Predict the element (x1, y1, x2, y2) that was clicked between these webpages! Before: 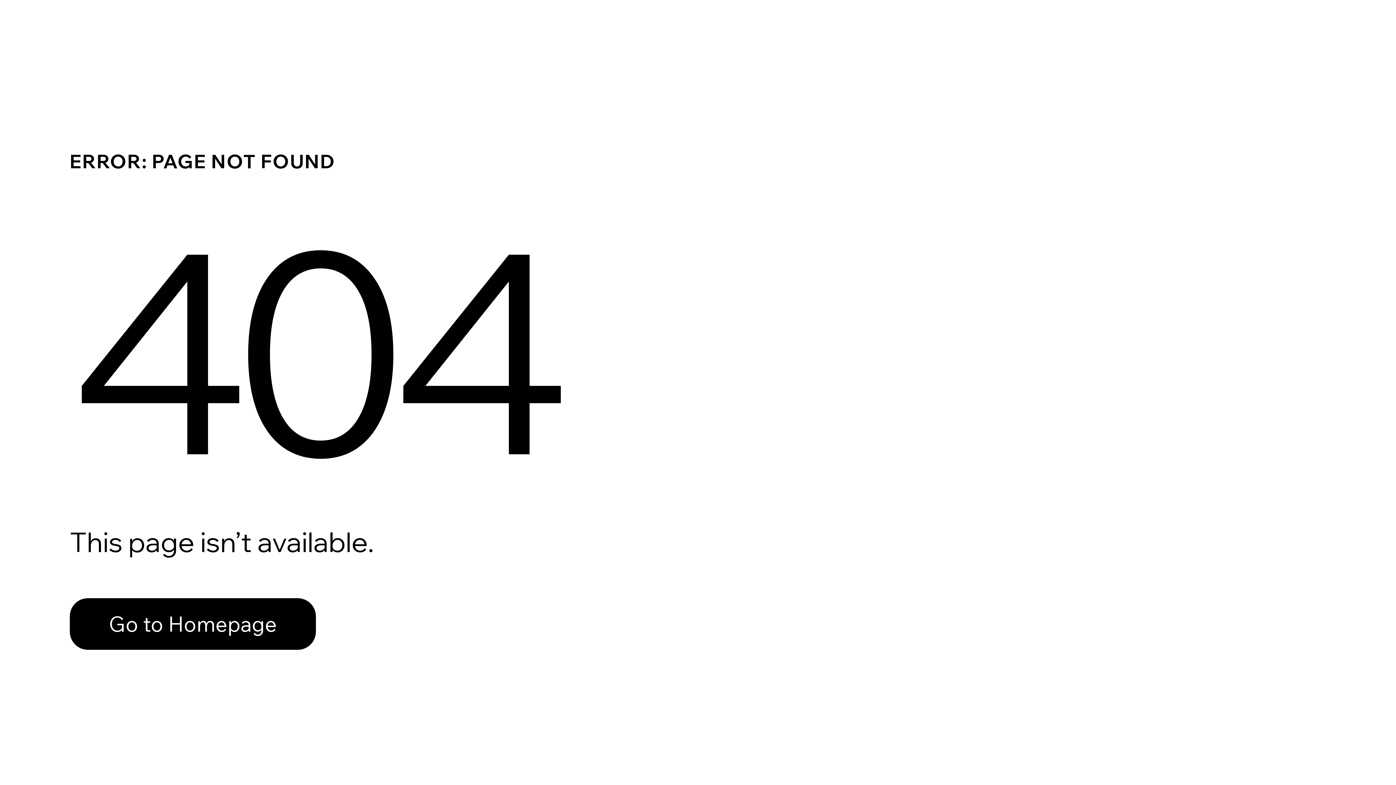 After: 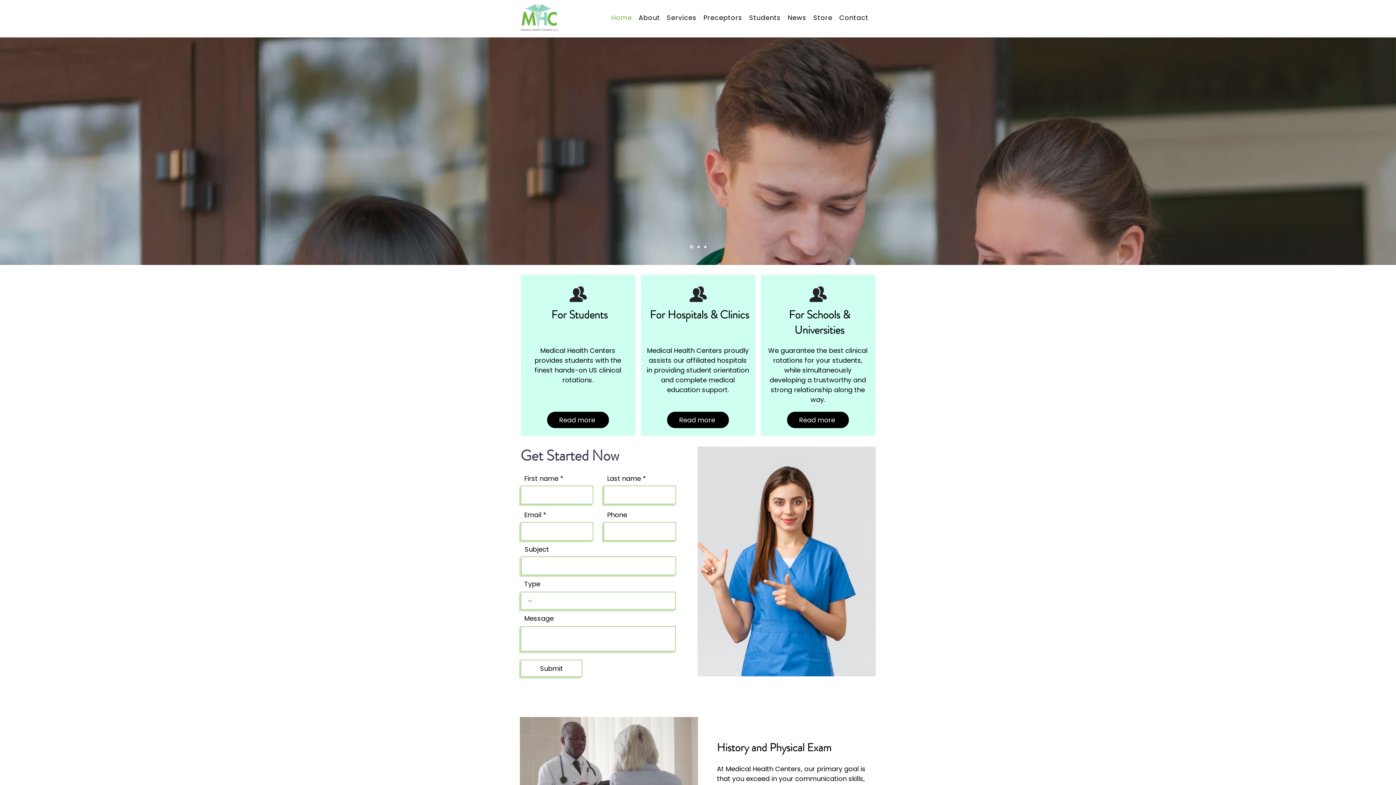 Action: bbox: (69, 582, 768, 659) label: Go to Homepage